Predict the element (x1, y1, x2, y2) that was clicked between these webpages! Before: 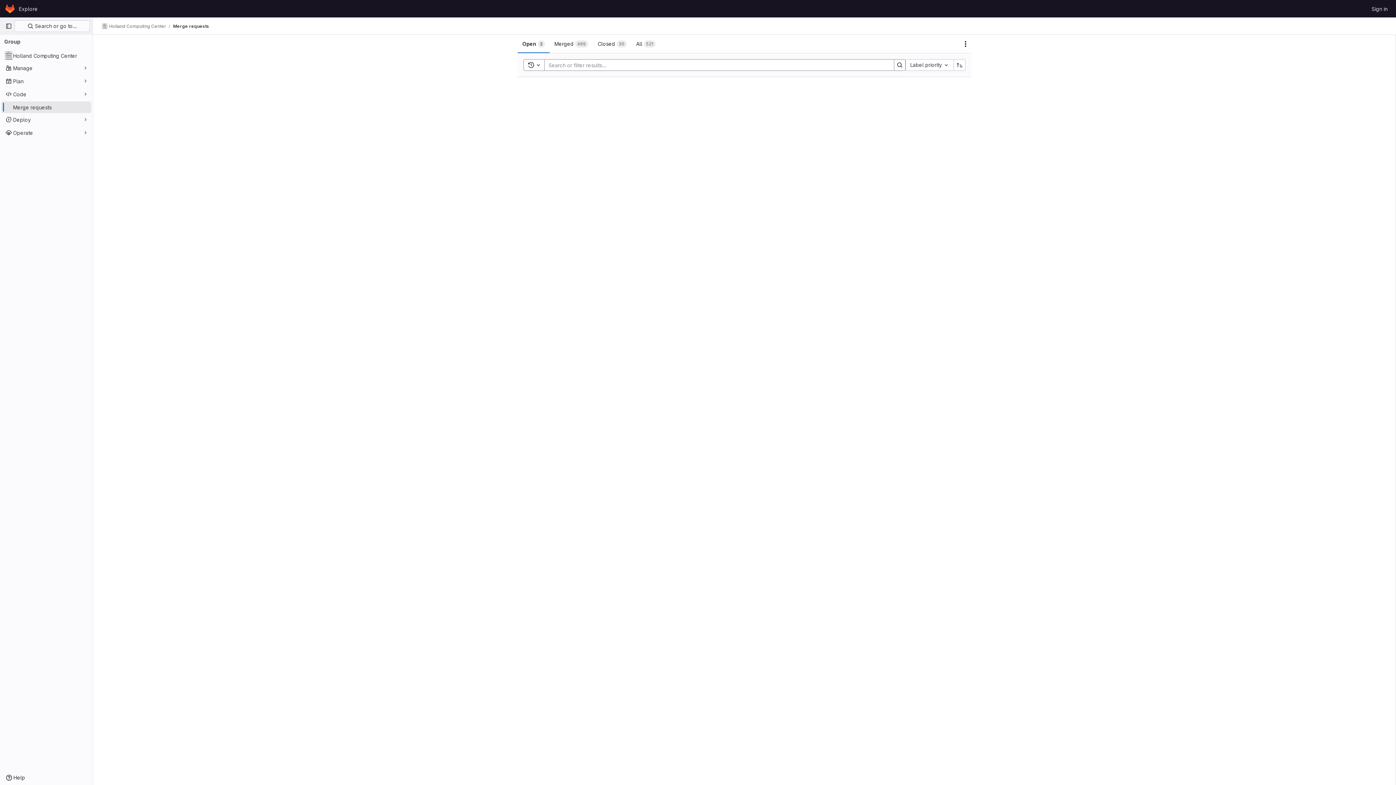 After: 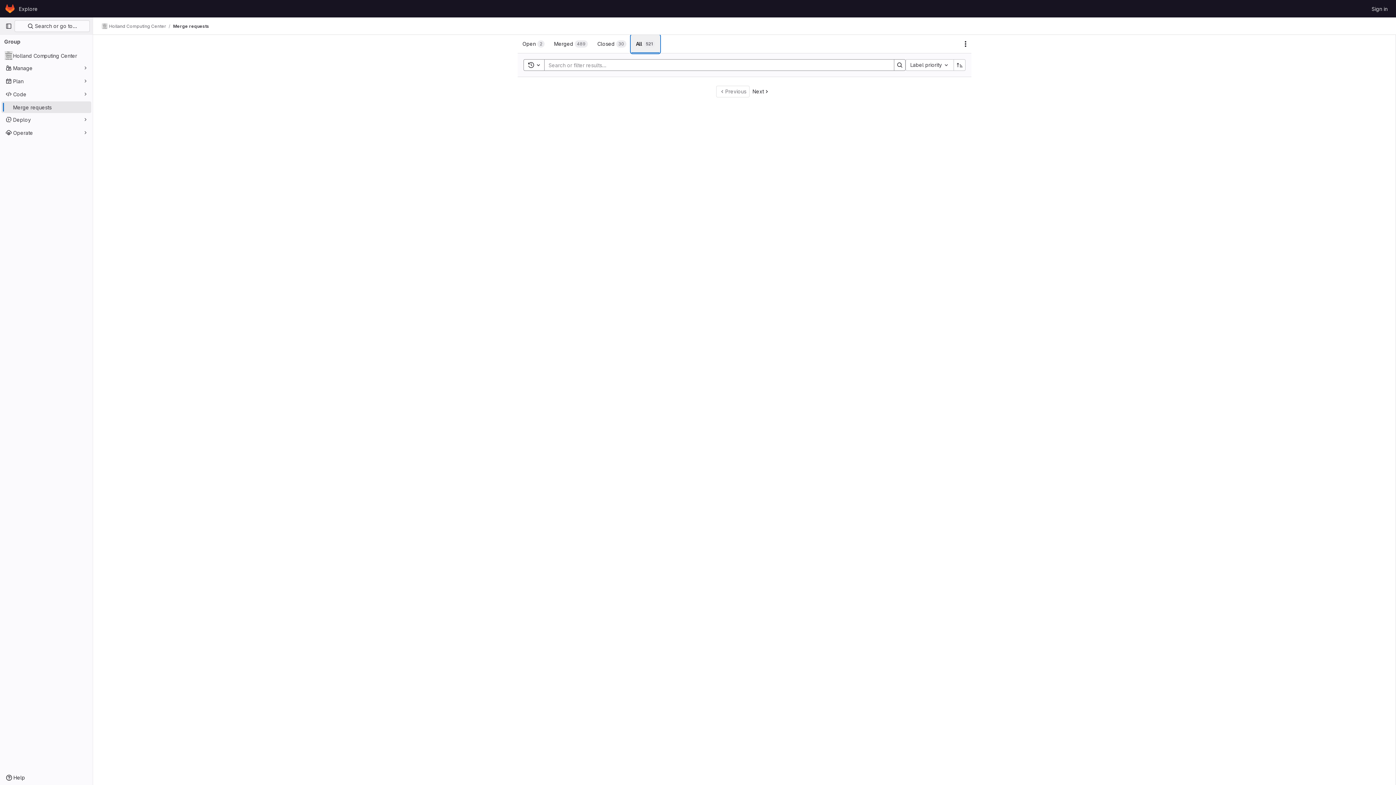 Action: label: All
521 bbox: (631, 34, 660, 53)